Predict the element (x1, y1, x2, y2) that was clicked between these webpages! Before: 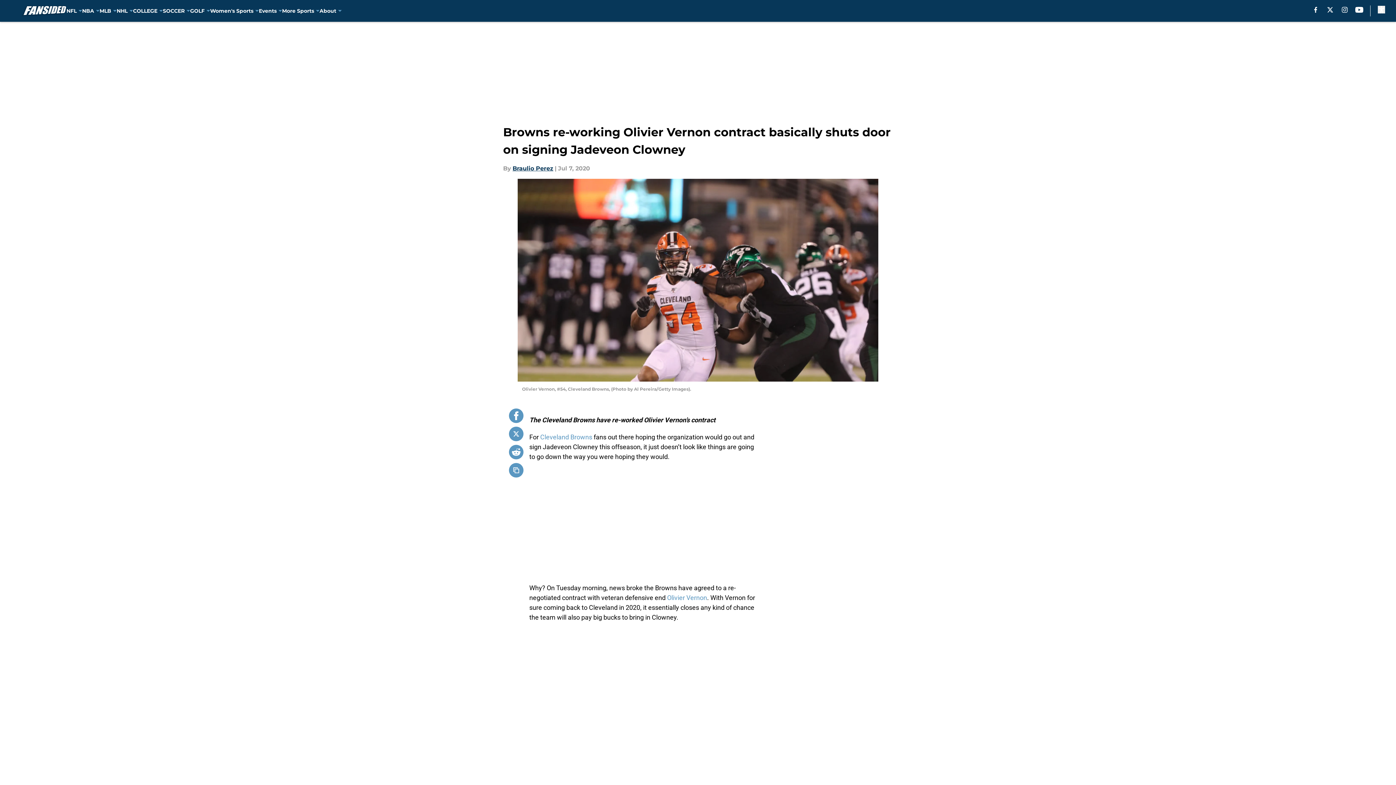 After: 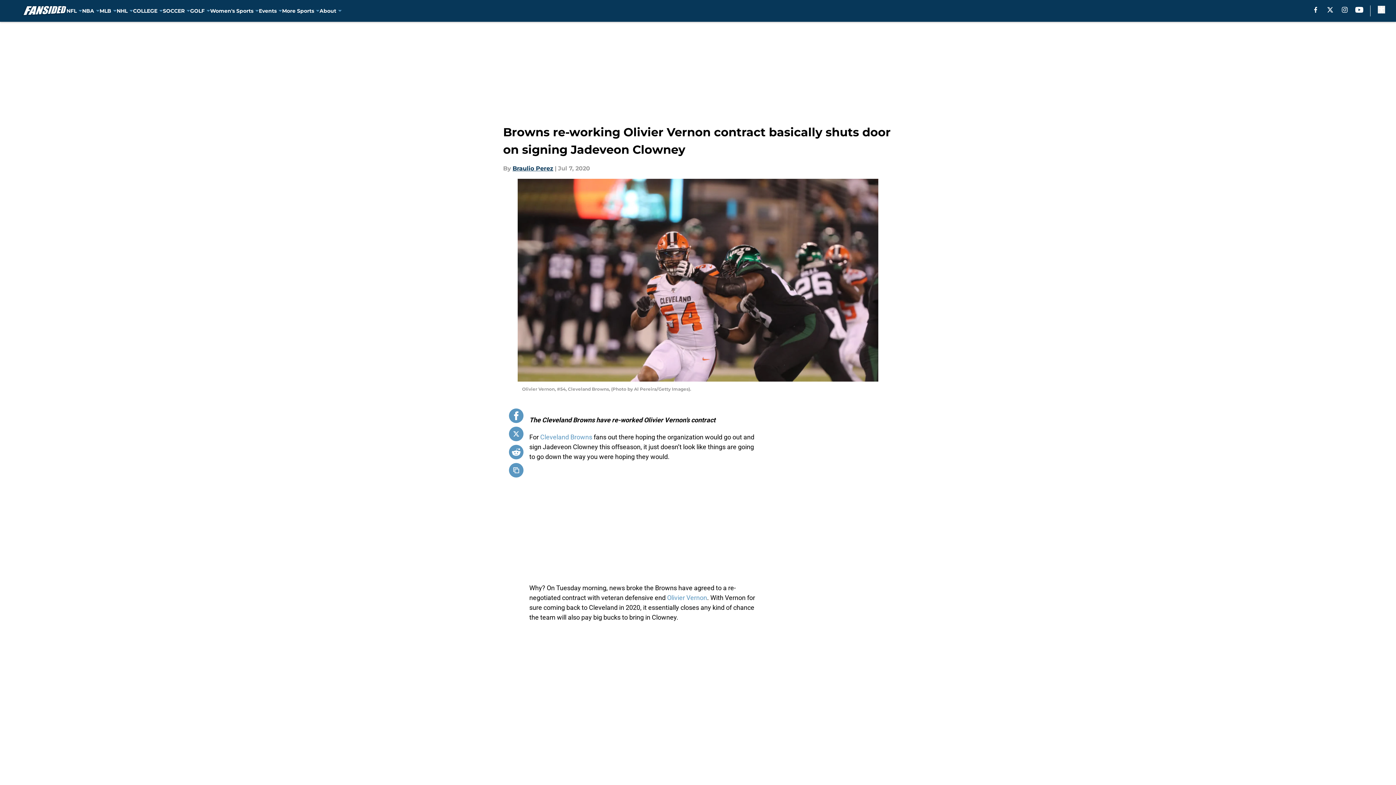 Action: bbox: (509, 426, 523, 441)